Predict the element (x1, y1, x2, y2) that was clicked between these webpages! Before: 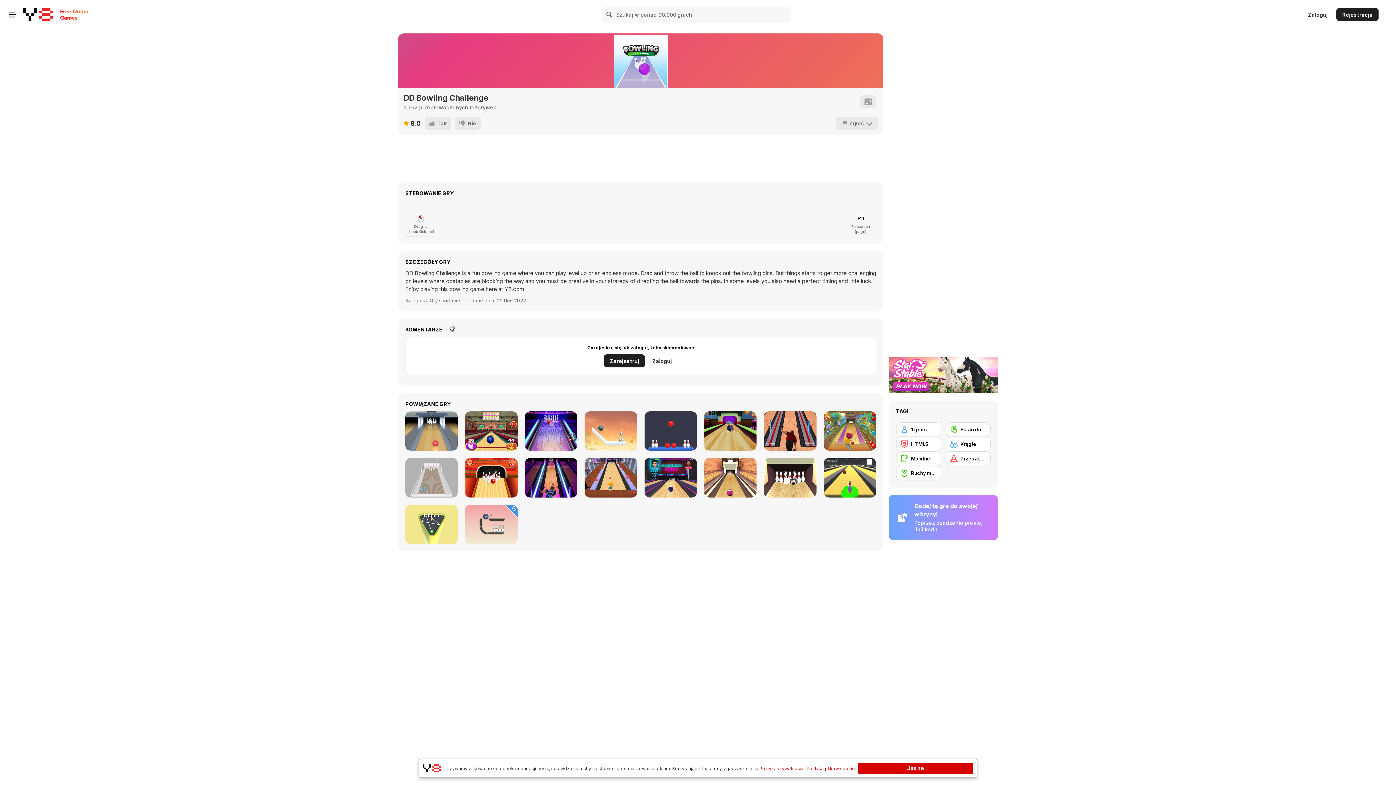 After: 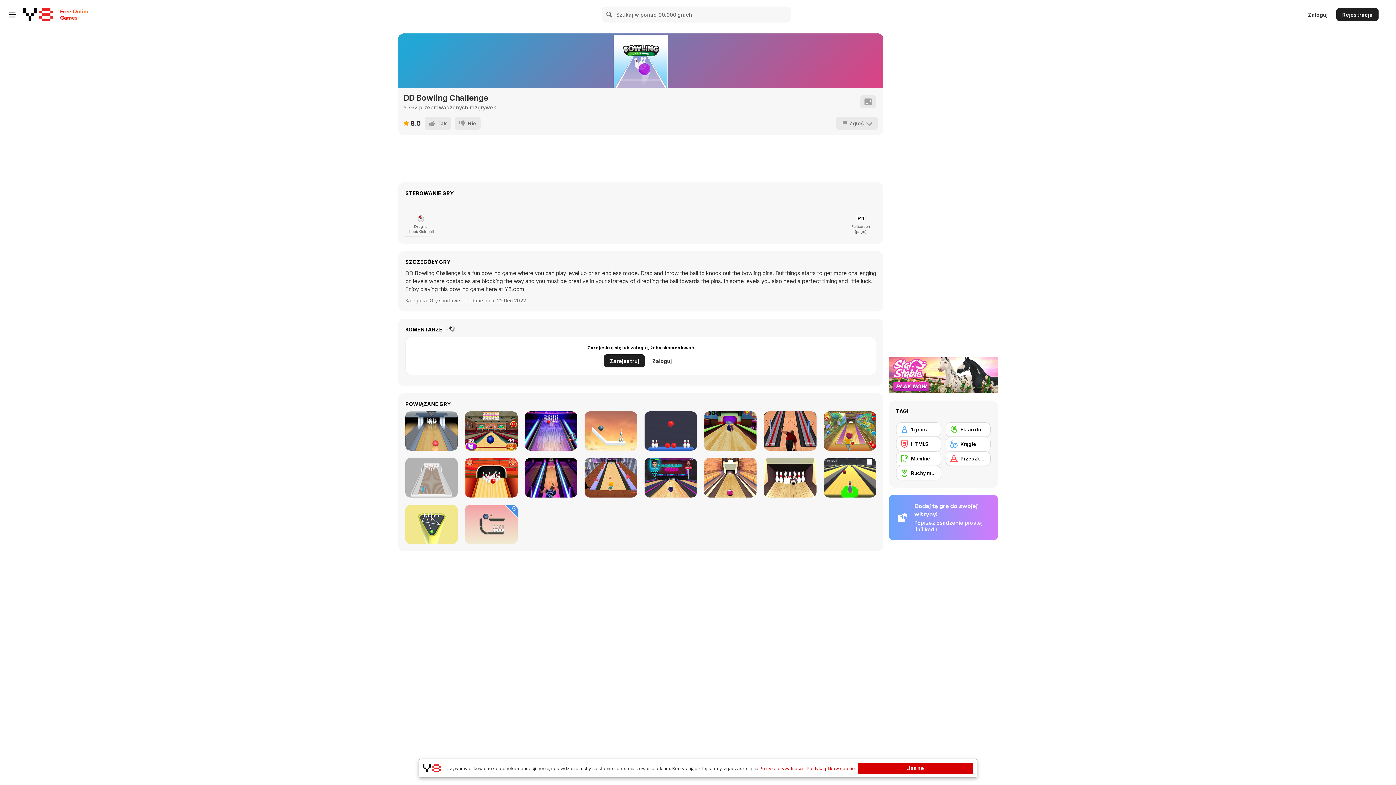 Action: bbox: (889, 371, 998, 377)